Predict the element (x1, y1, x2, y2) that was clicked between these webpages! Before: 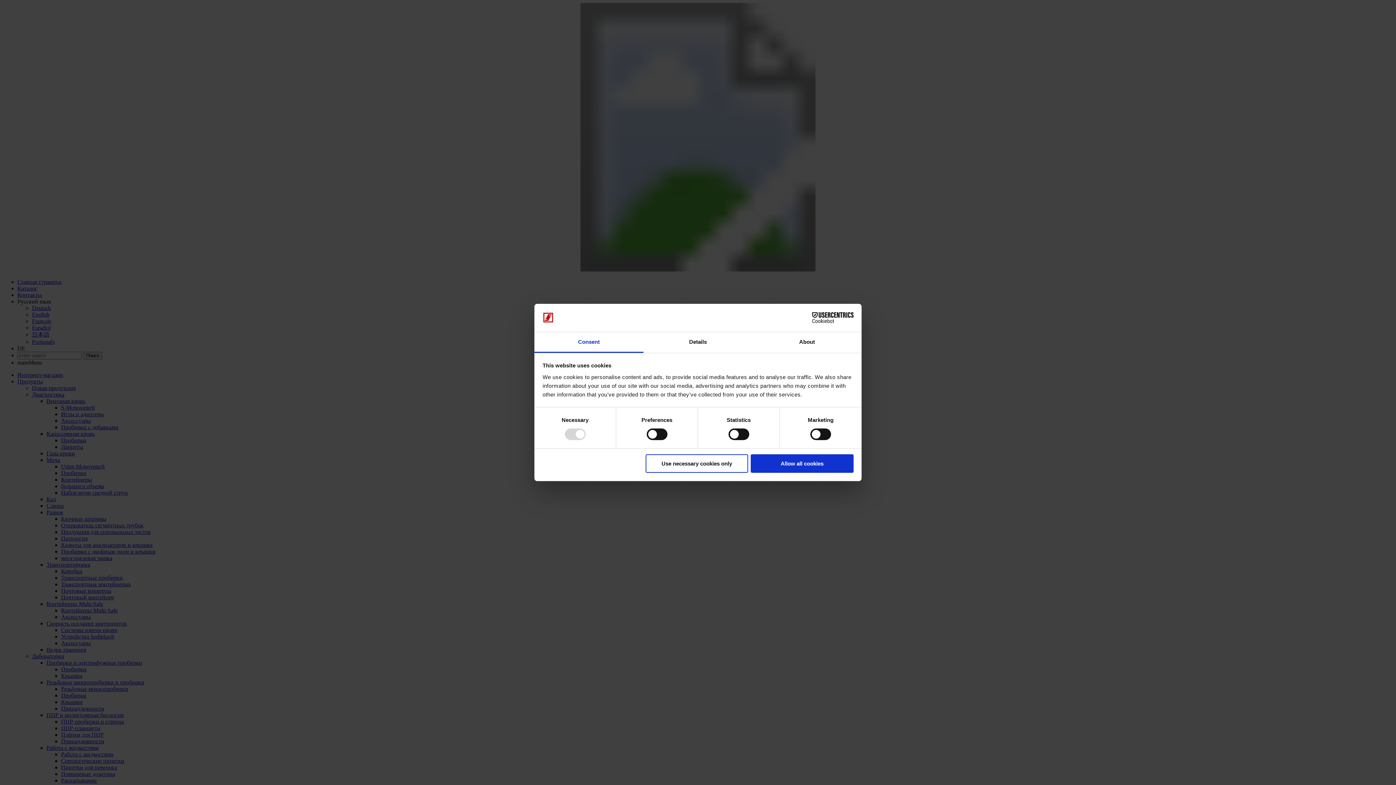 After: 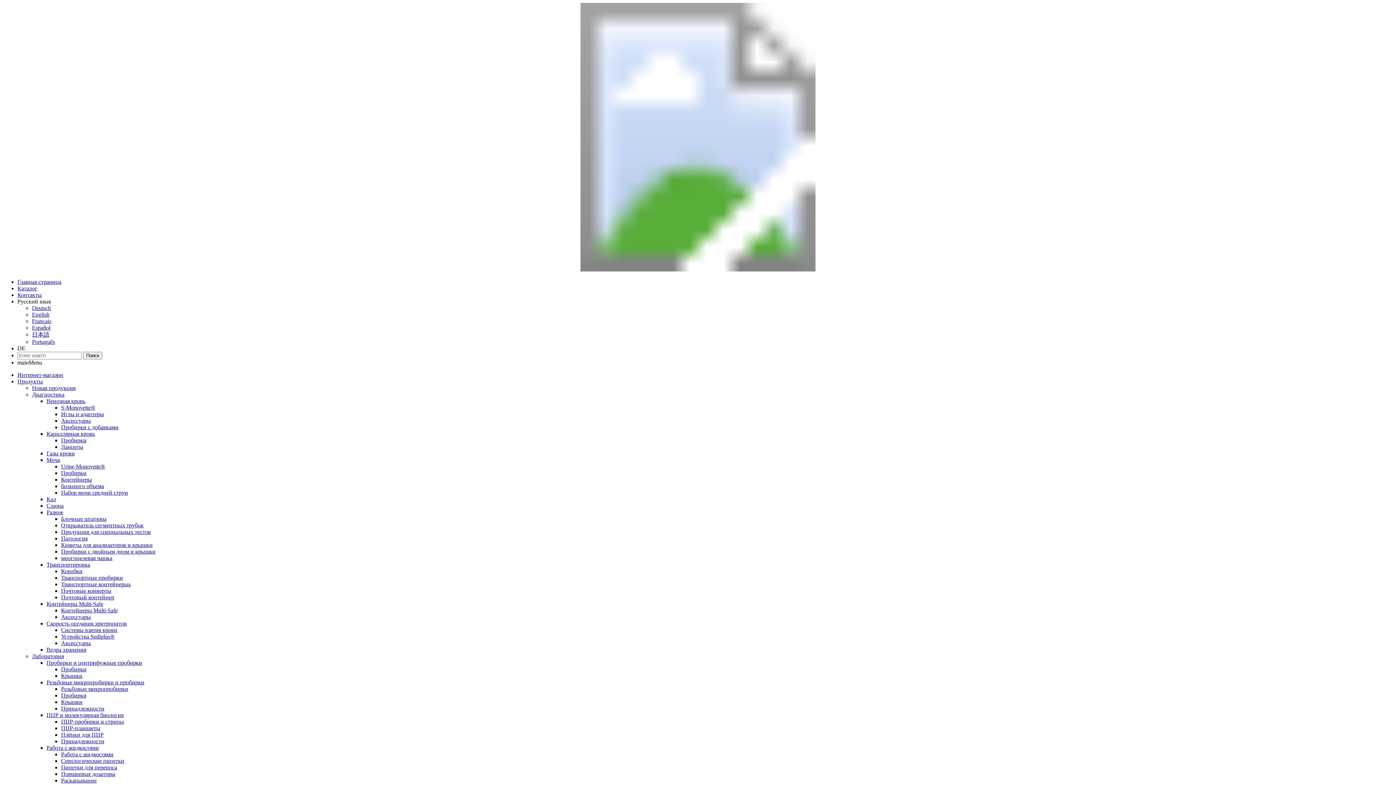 Action: bbox: (645, 454, 748, 472) label: Use necessary cookies only